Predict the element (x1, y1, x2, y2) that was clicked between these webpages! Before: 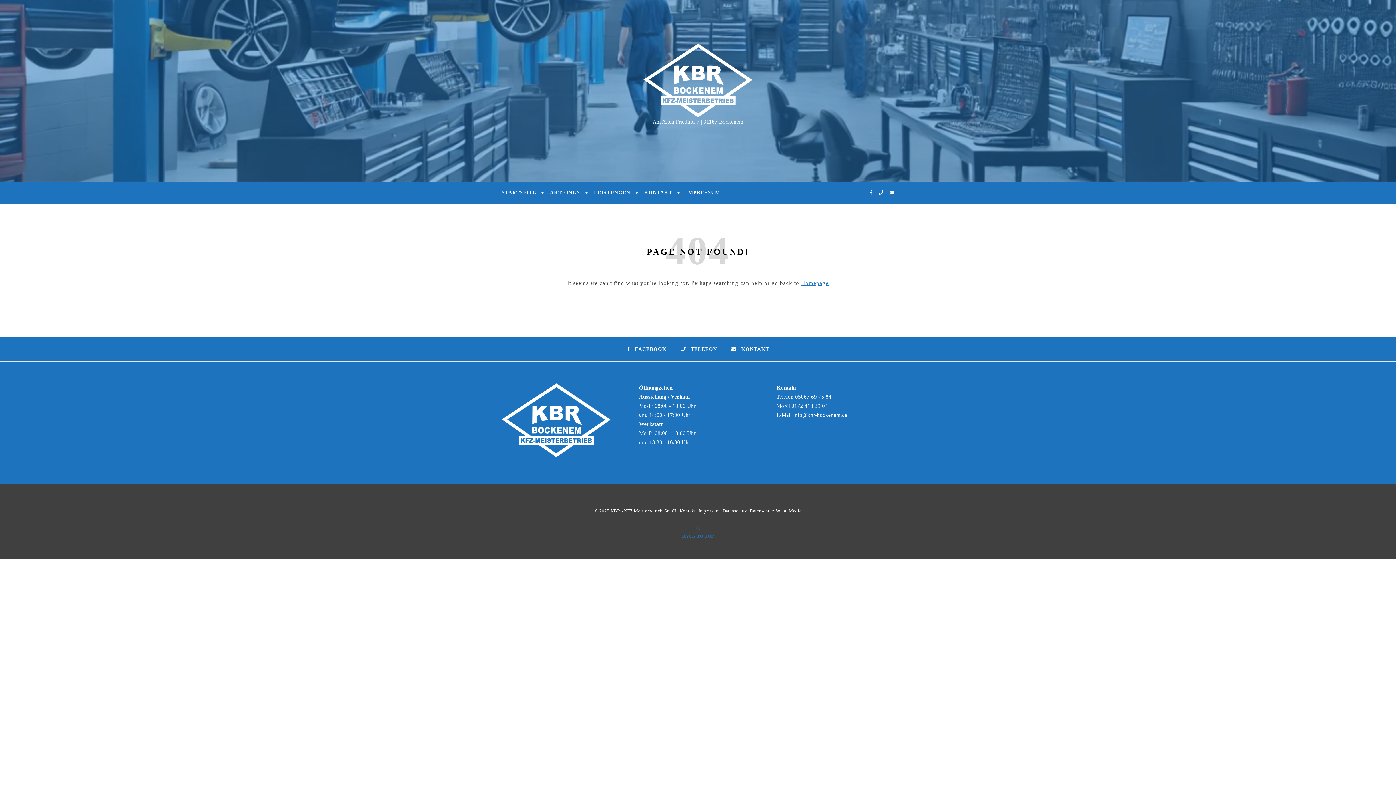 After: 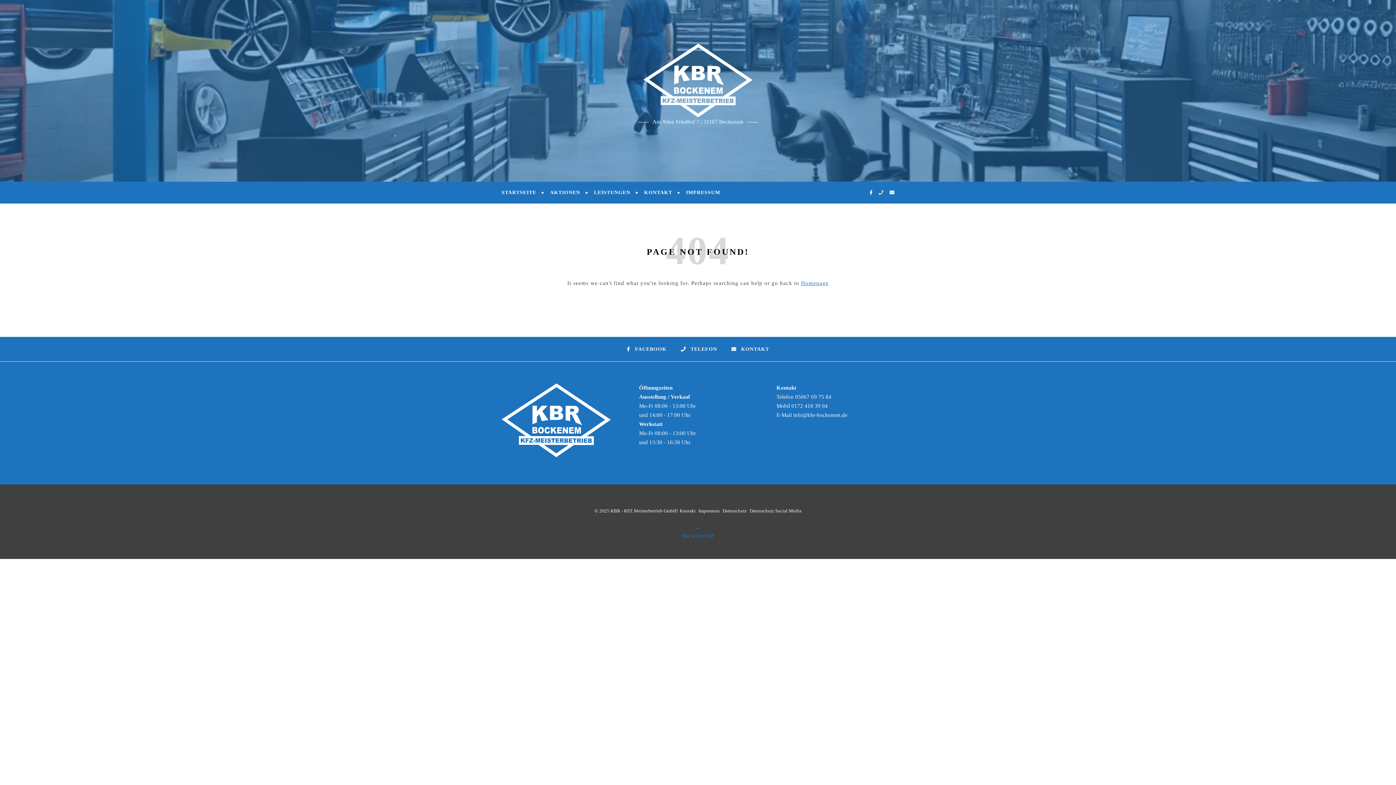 Action: label:   bbox: (878, 189, 884, 195)